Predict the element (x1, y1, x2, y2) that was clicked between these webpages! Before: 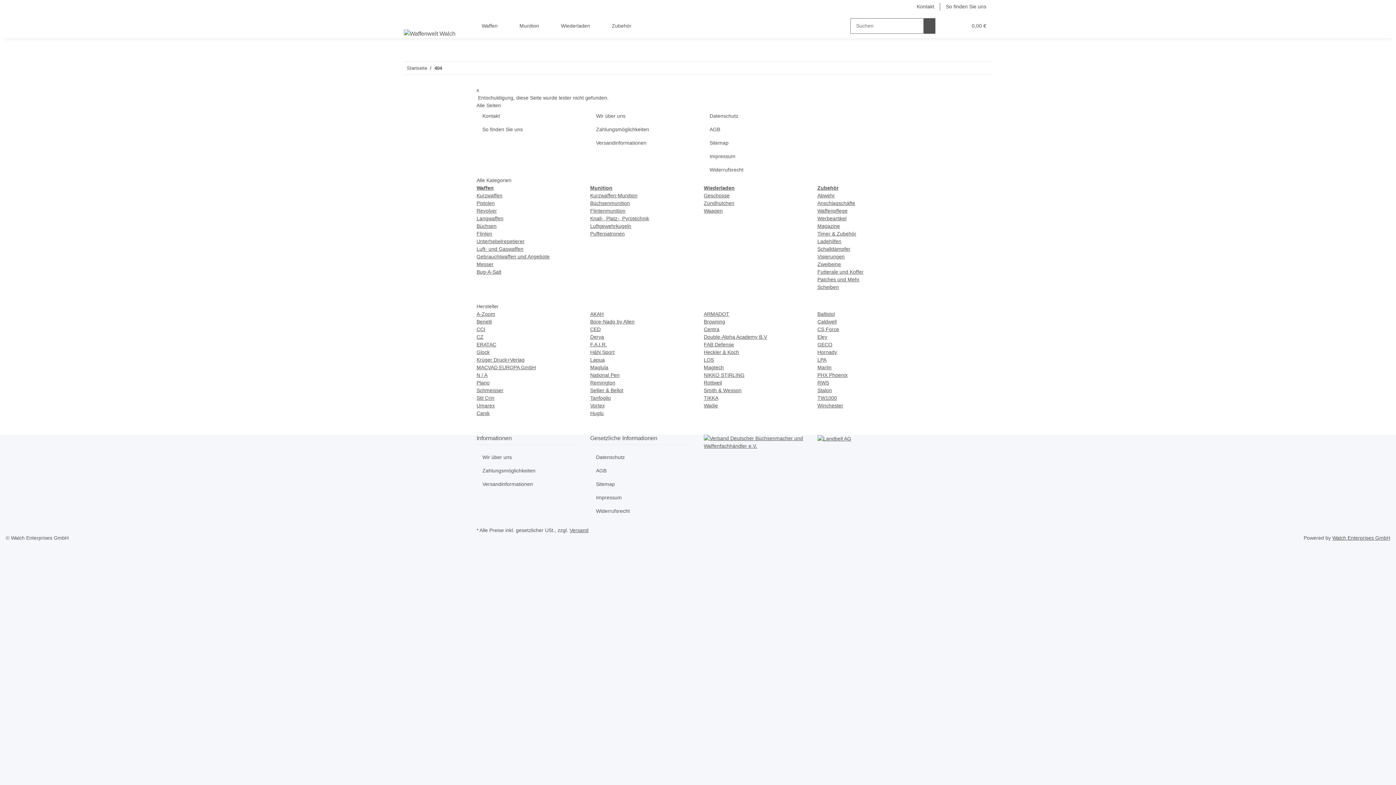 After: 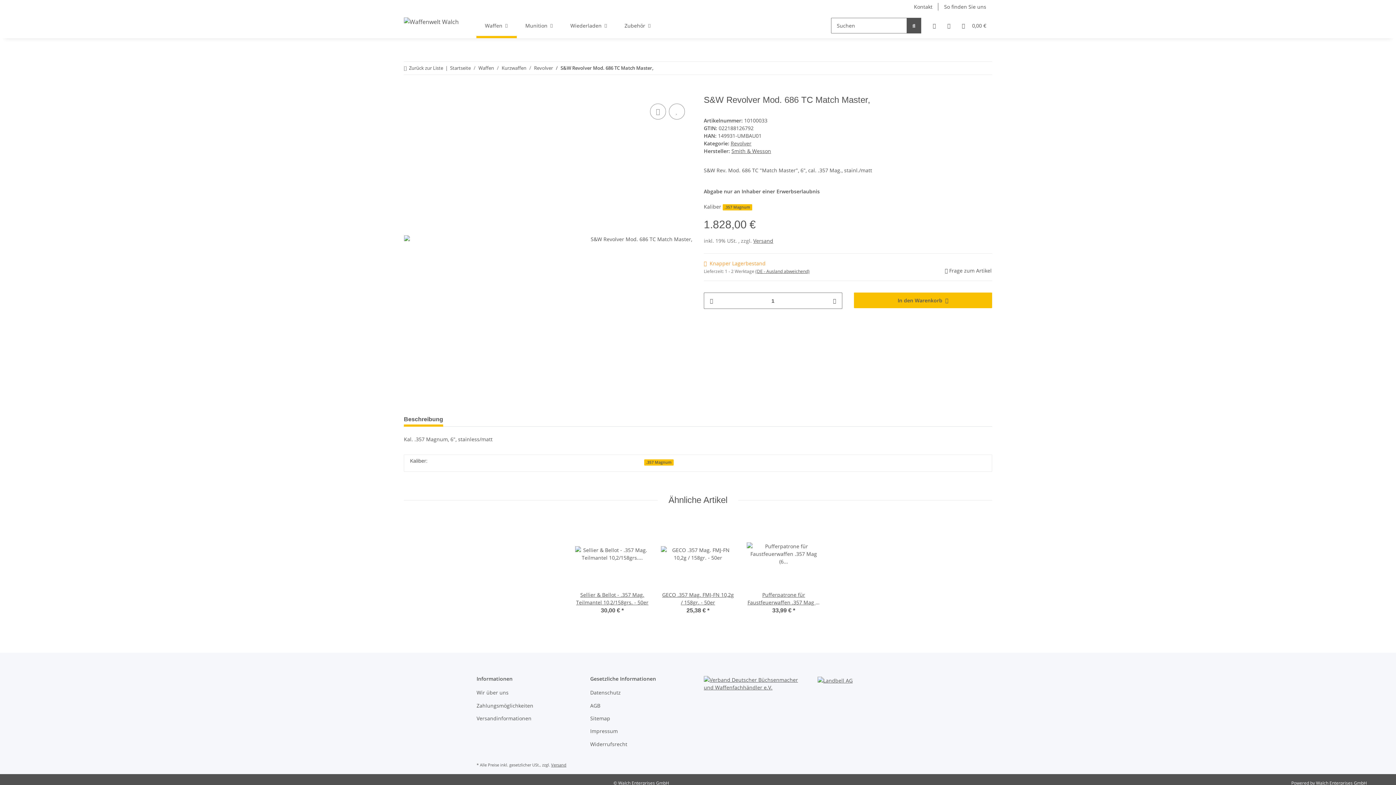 Action: bbox: (476, 208, 497, 213) label: Revolver